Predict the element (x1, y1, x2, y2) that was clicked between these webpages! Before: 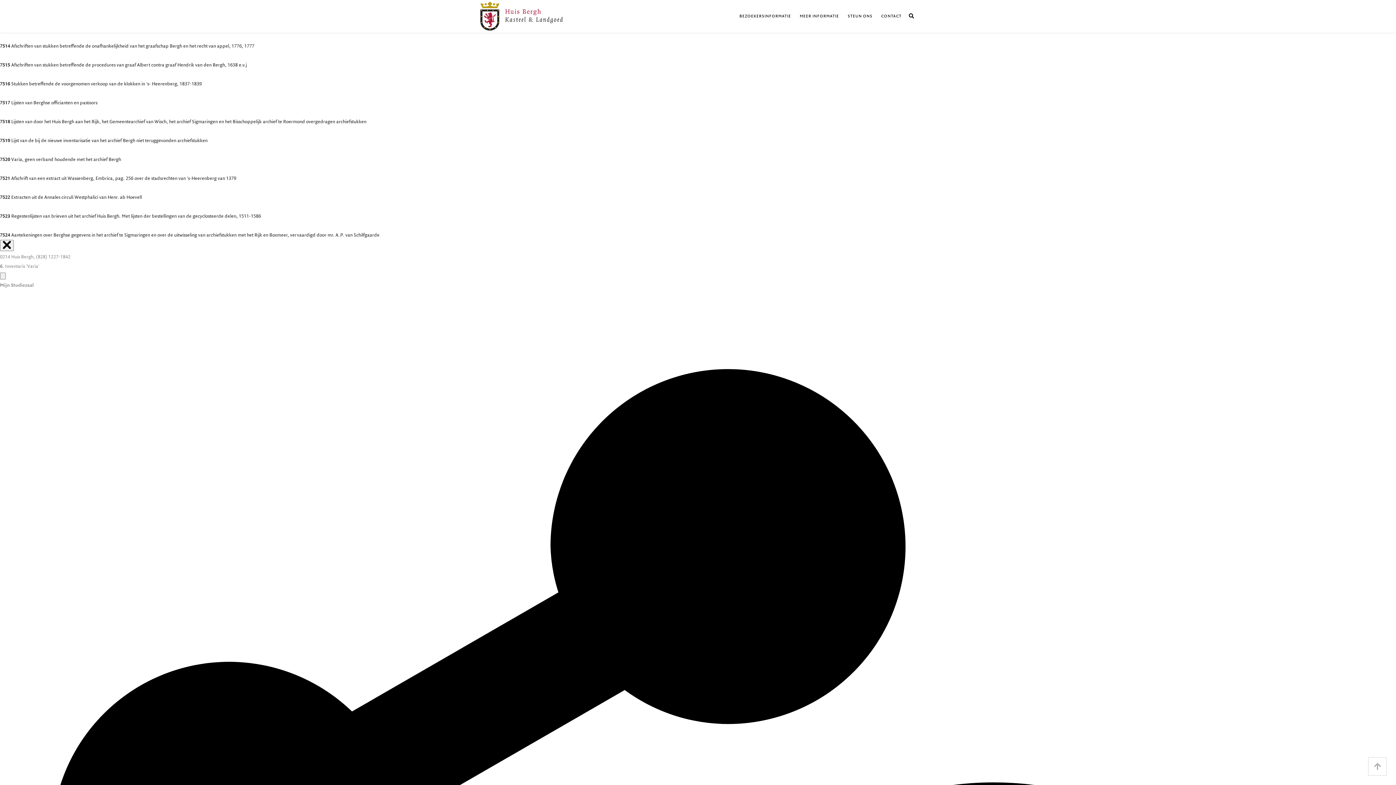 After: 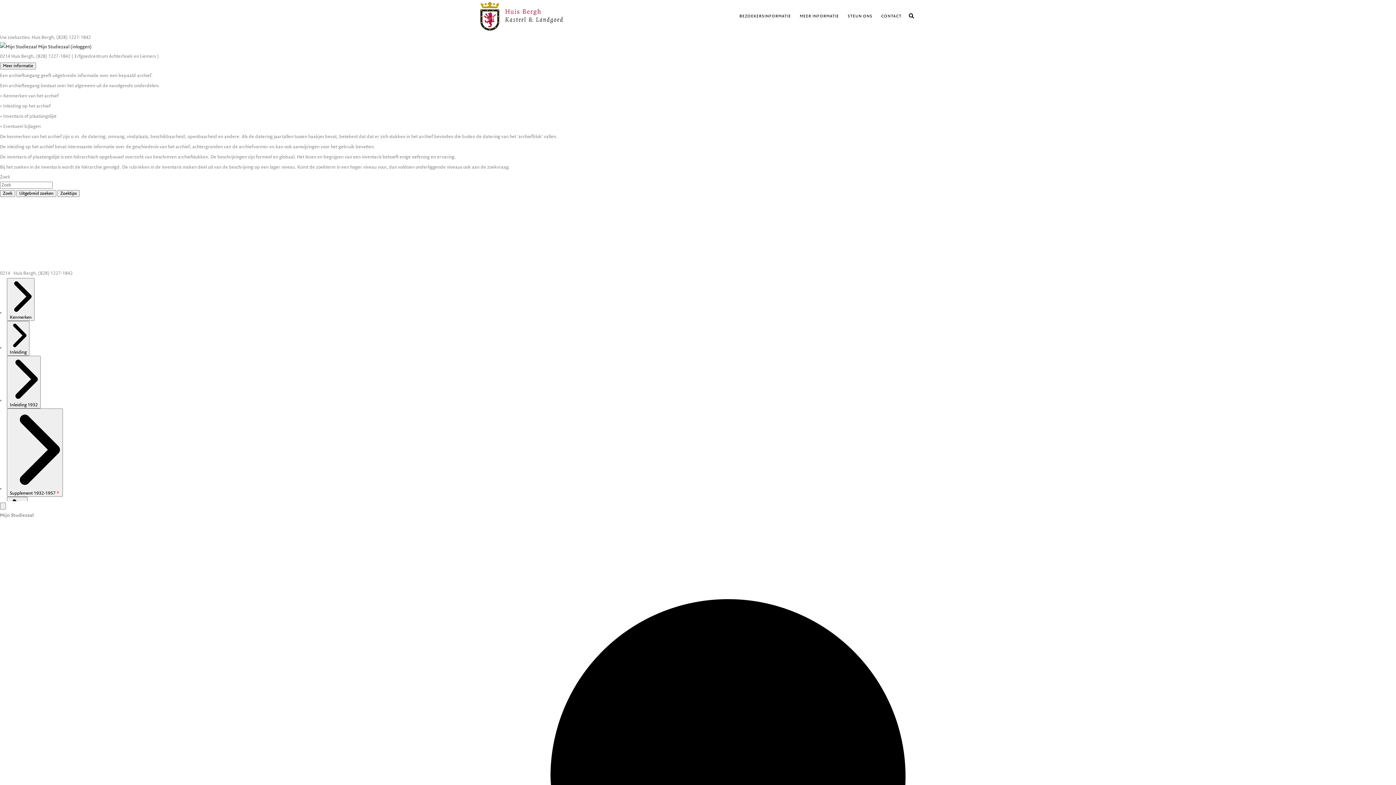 Action: bbox: (1368, 757, 1387, 776)